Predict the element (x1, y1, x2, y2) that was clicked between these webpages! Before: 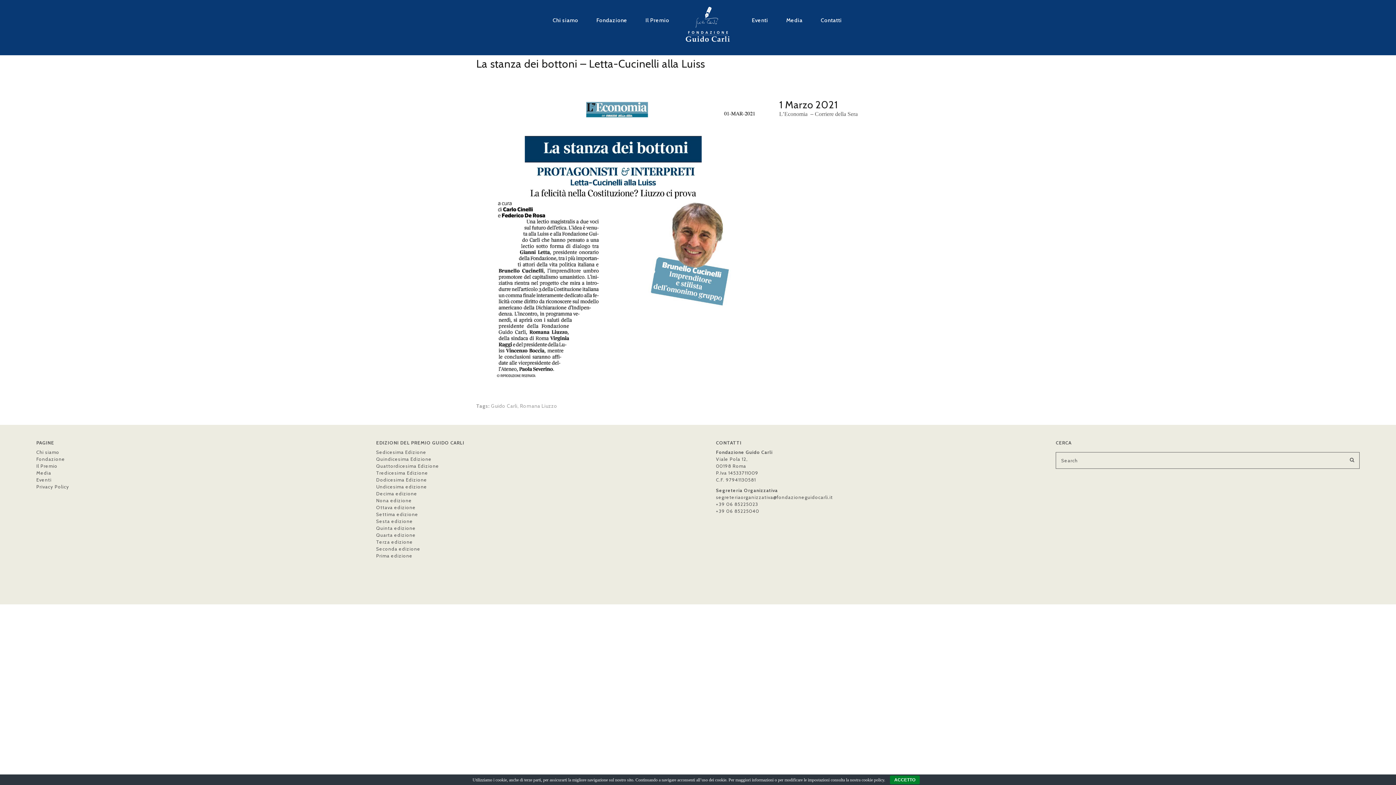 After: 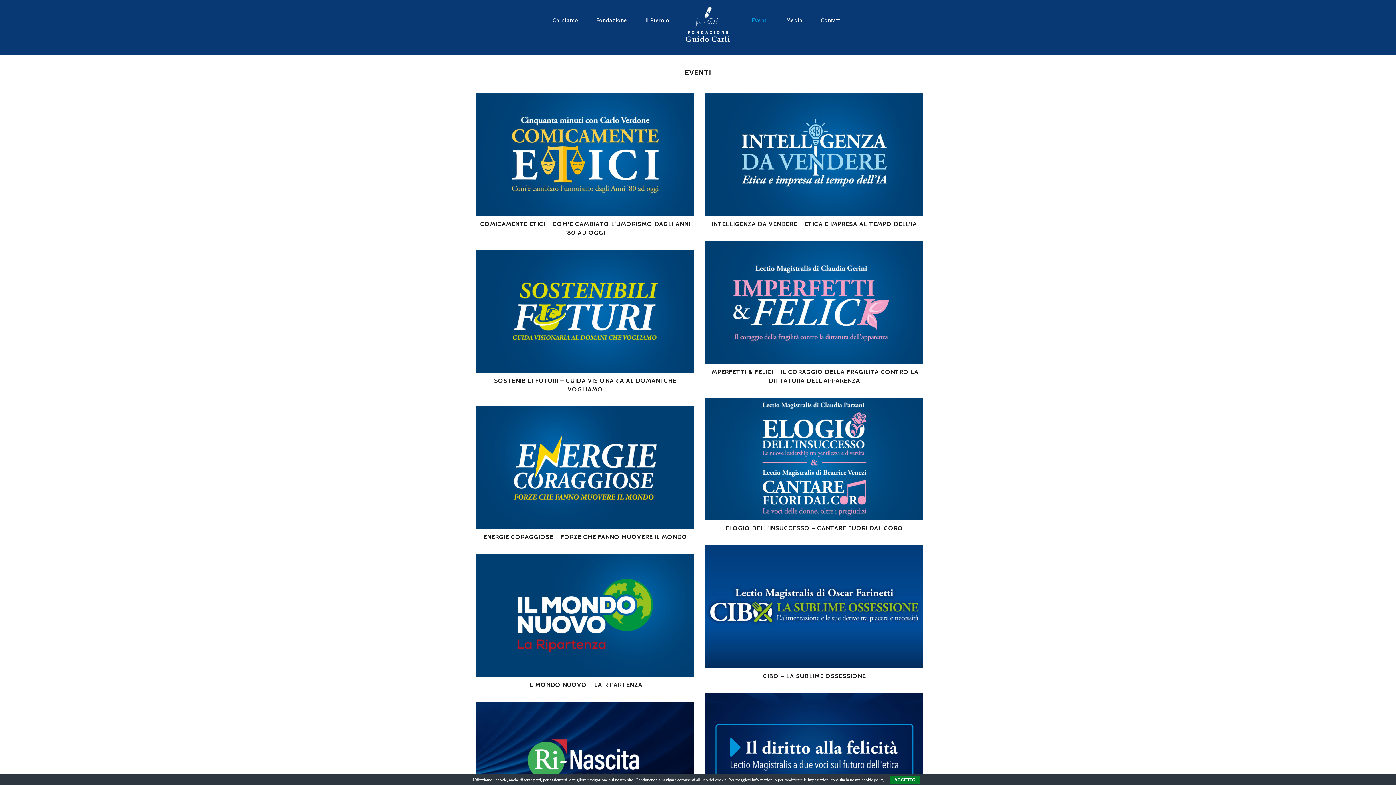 Action: label: Eventi bbox: (746, 0, 773, 23)